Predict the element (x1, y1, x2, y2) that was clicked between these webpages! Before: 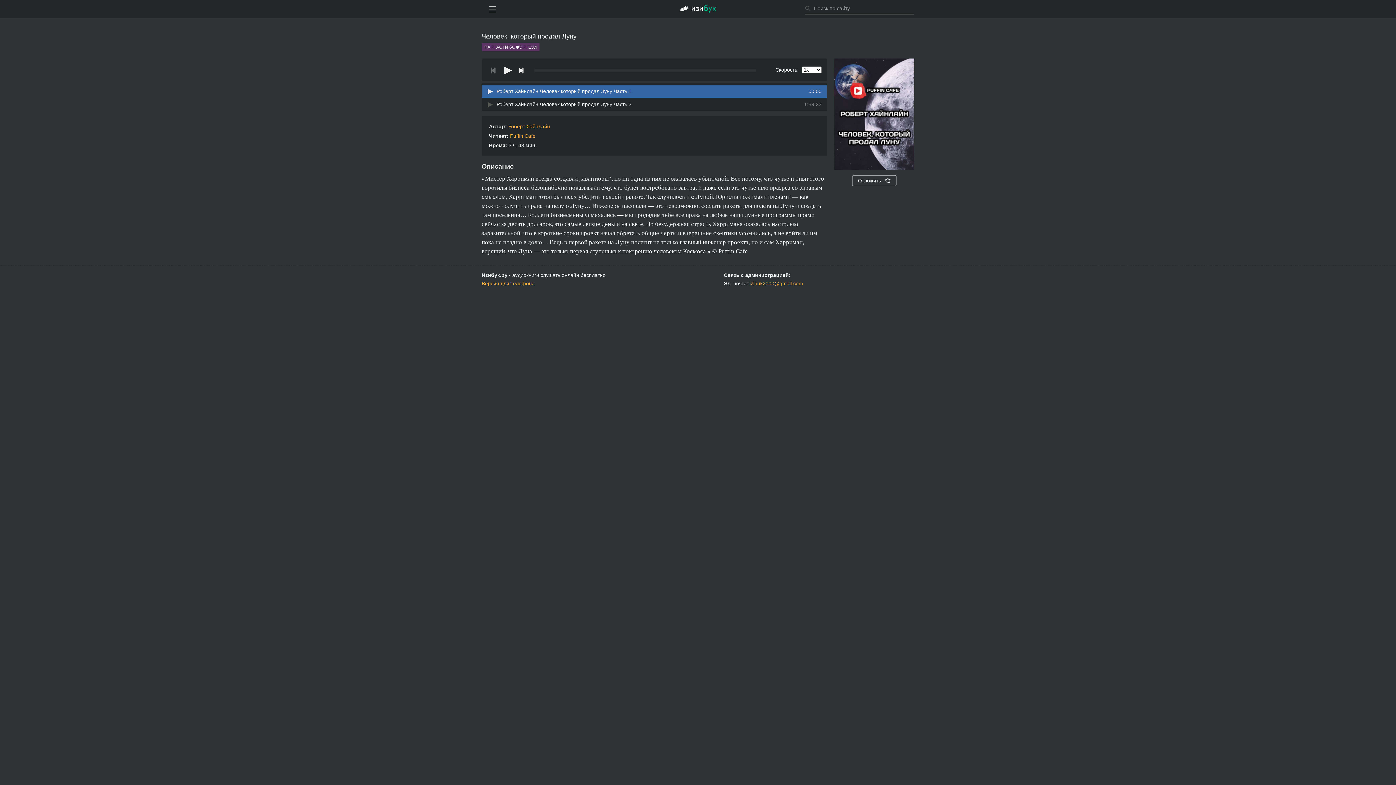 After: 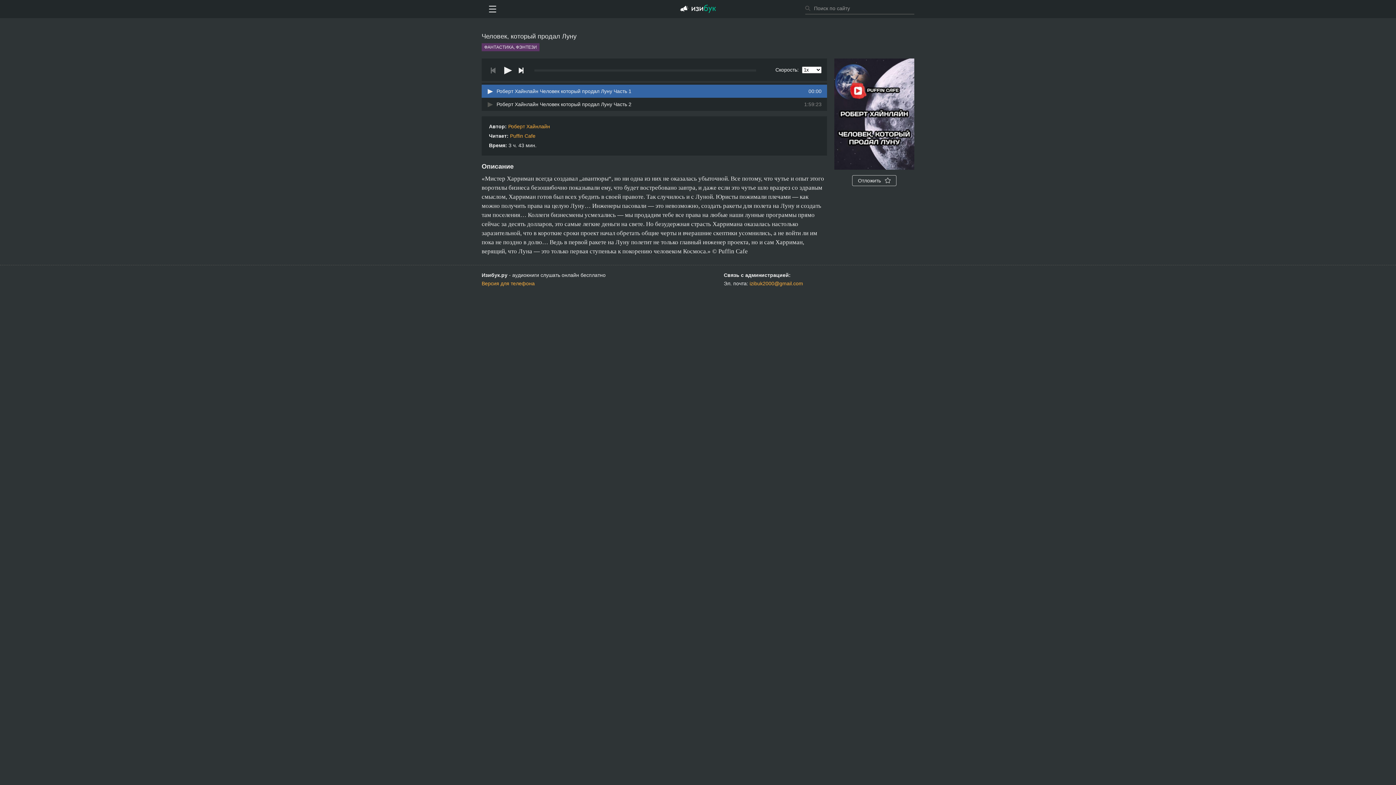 Action: bbox: (749, 280, 803, 286) label: izibuk2000@gmail.com